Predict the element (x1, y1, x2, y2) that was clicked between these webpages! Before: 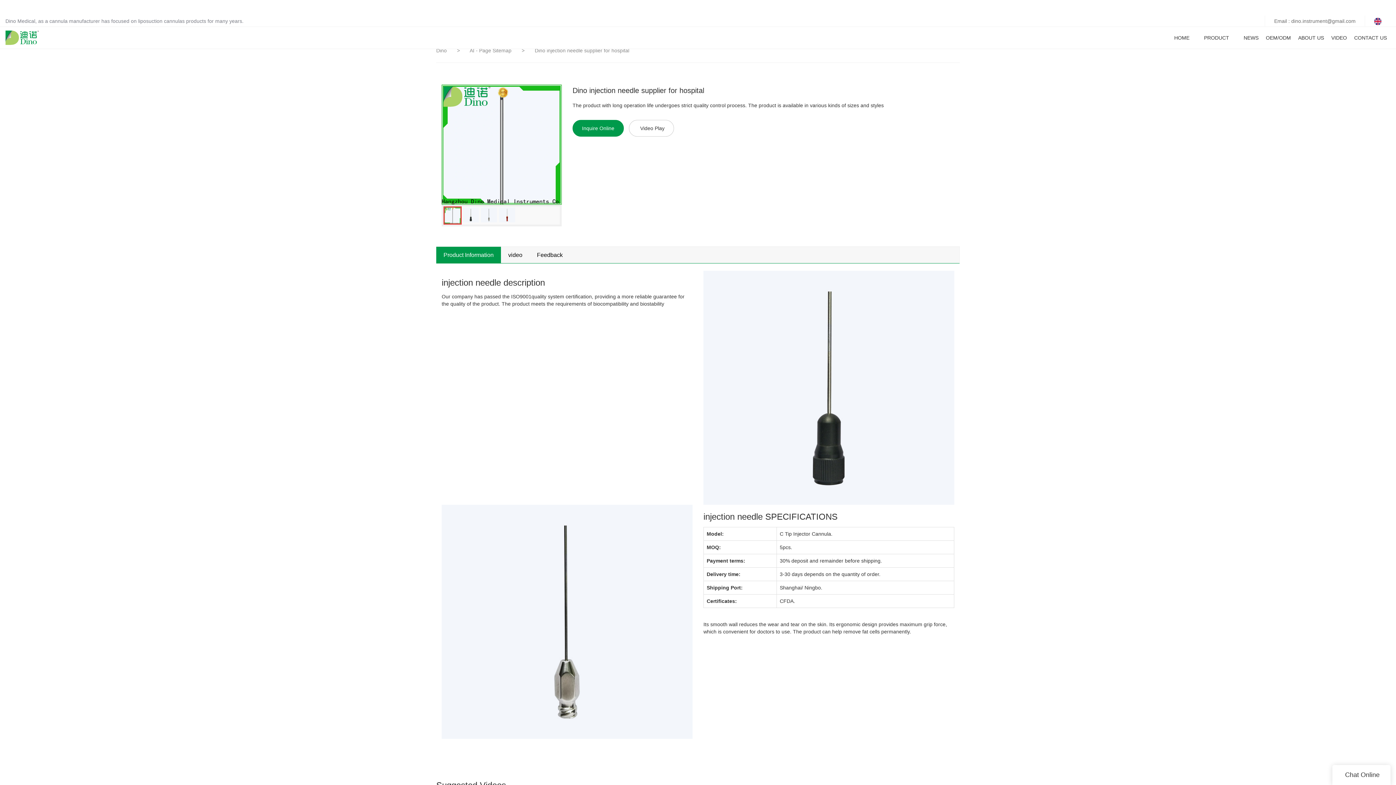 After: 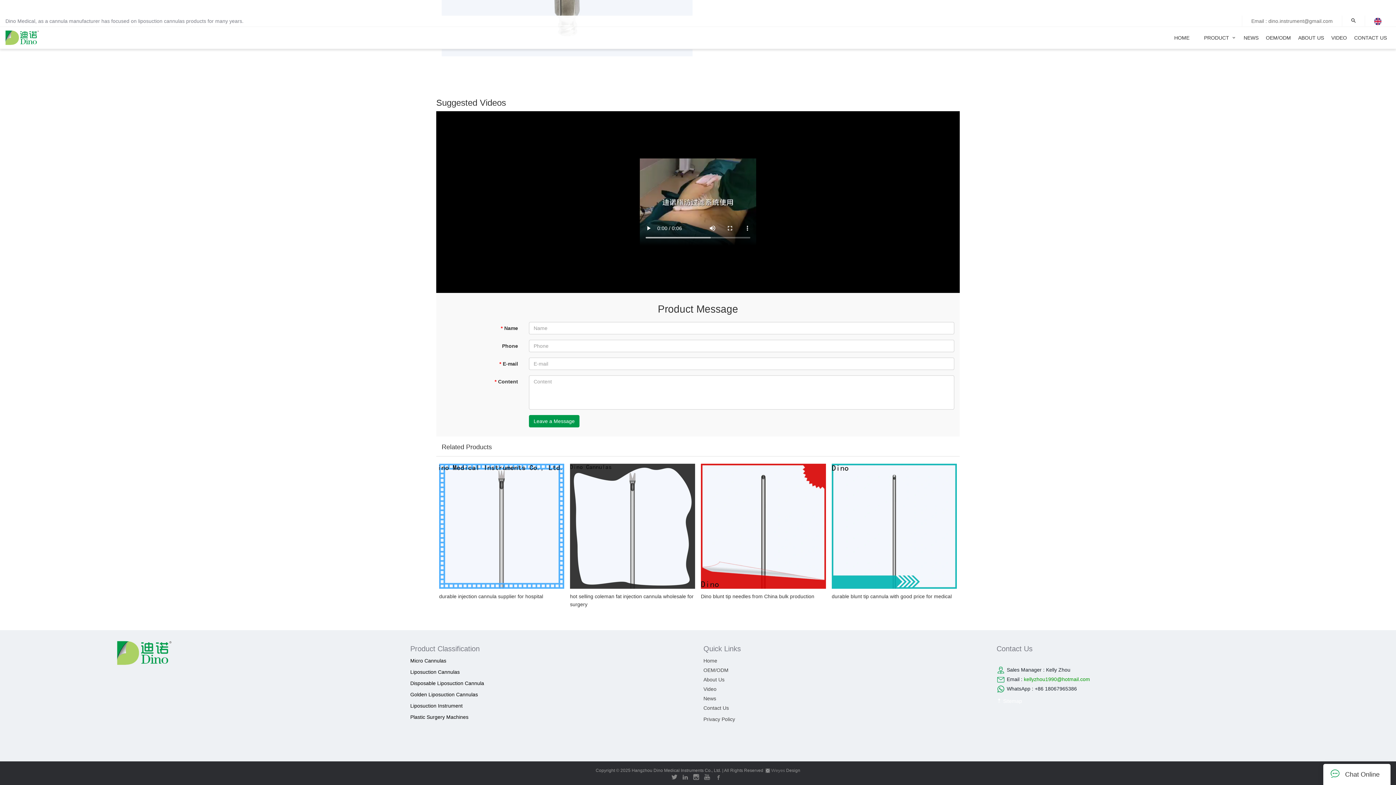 Action: label: video bbox: (501, 246, 529, 263)